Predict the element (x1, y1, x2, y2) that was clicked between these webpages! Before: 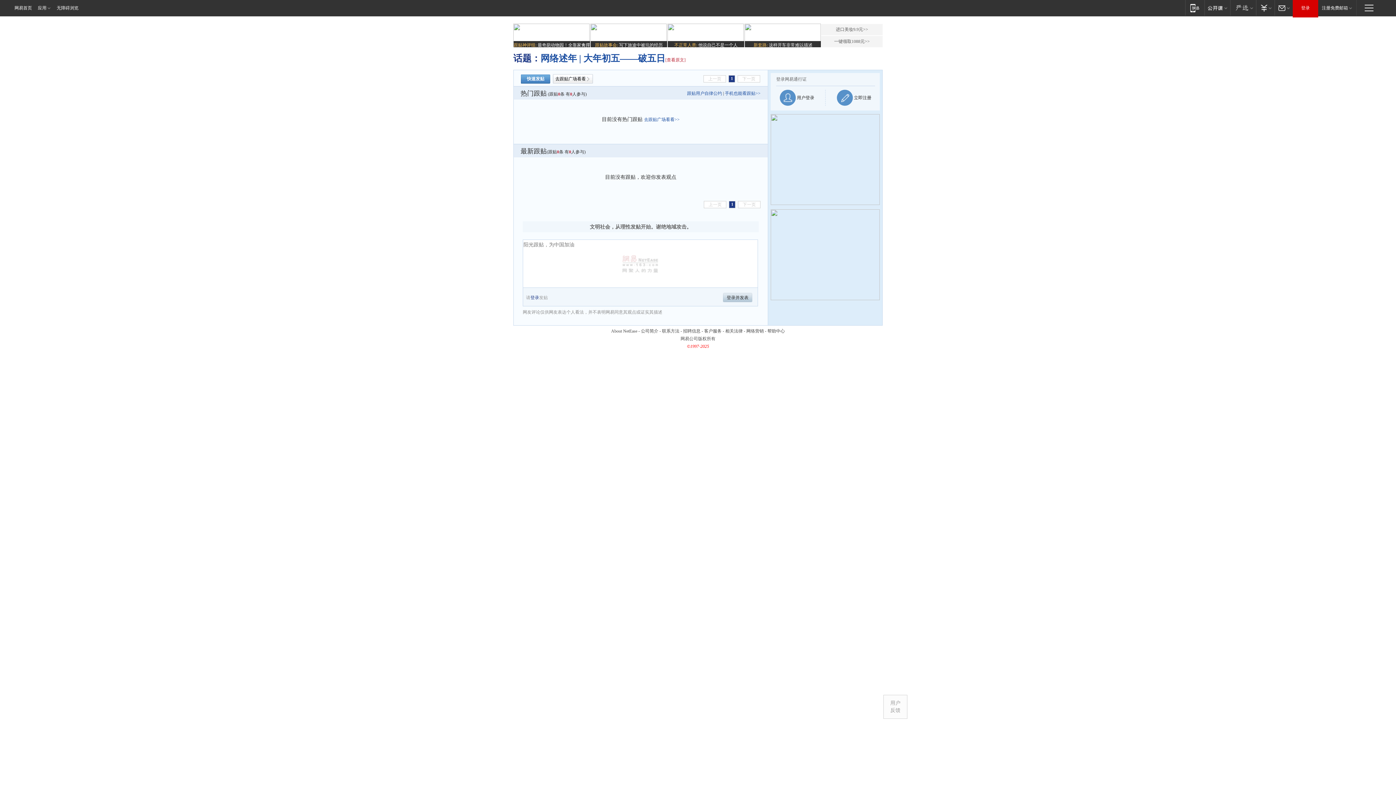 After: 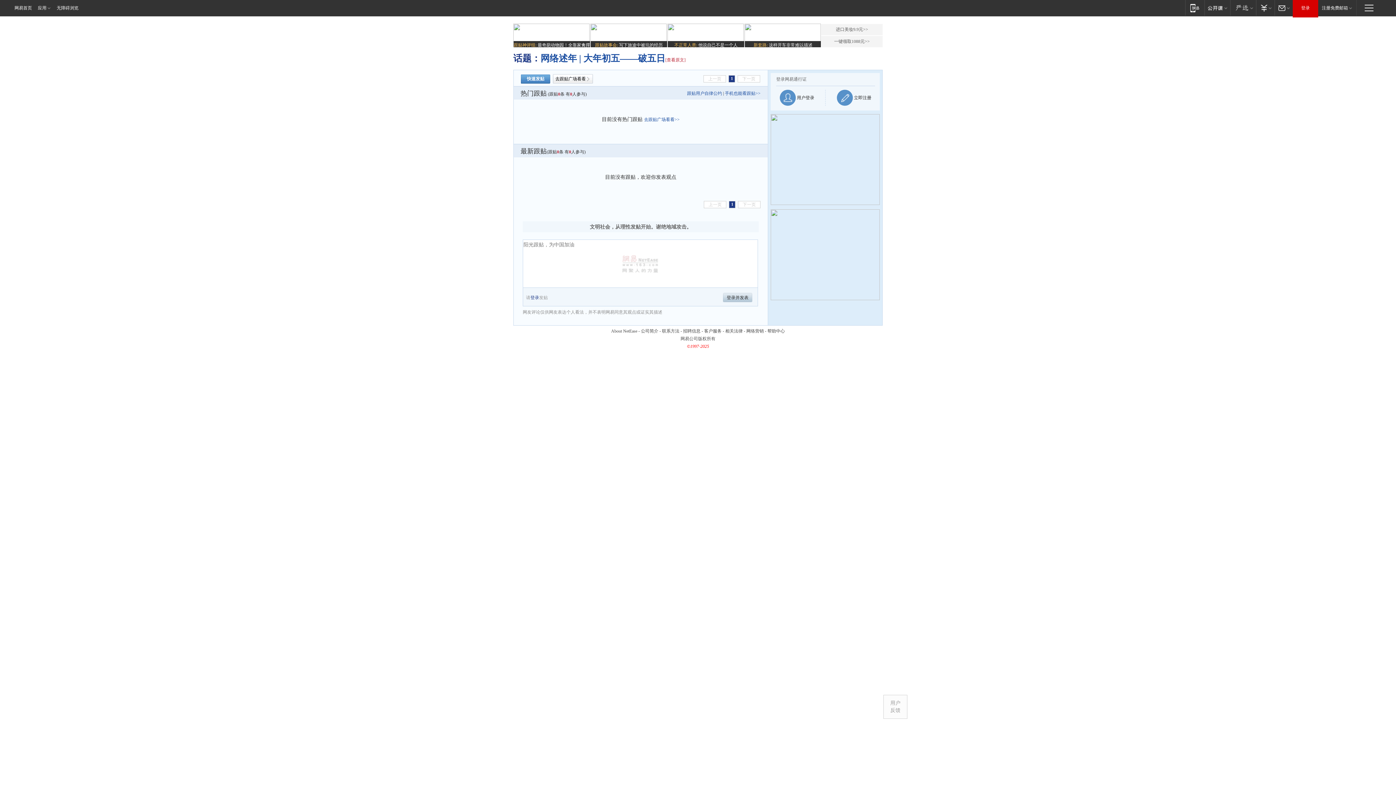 Action: bbox: (665, 57, 685, 62) label: [查看原文]